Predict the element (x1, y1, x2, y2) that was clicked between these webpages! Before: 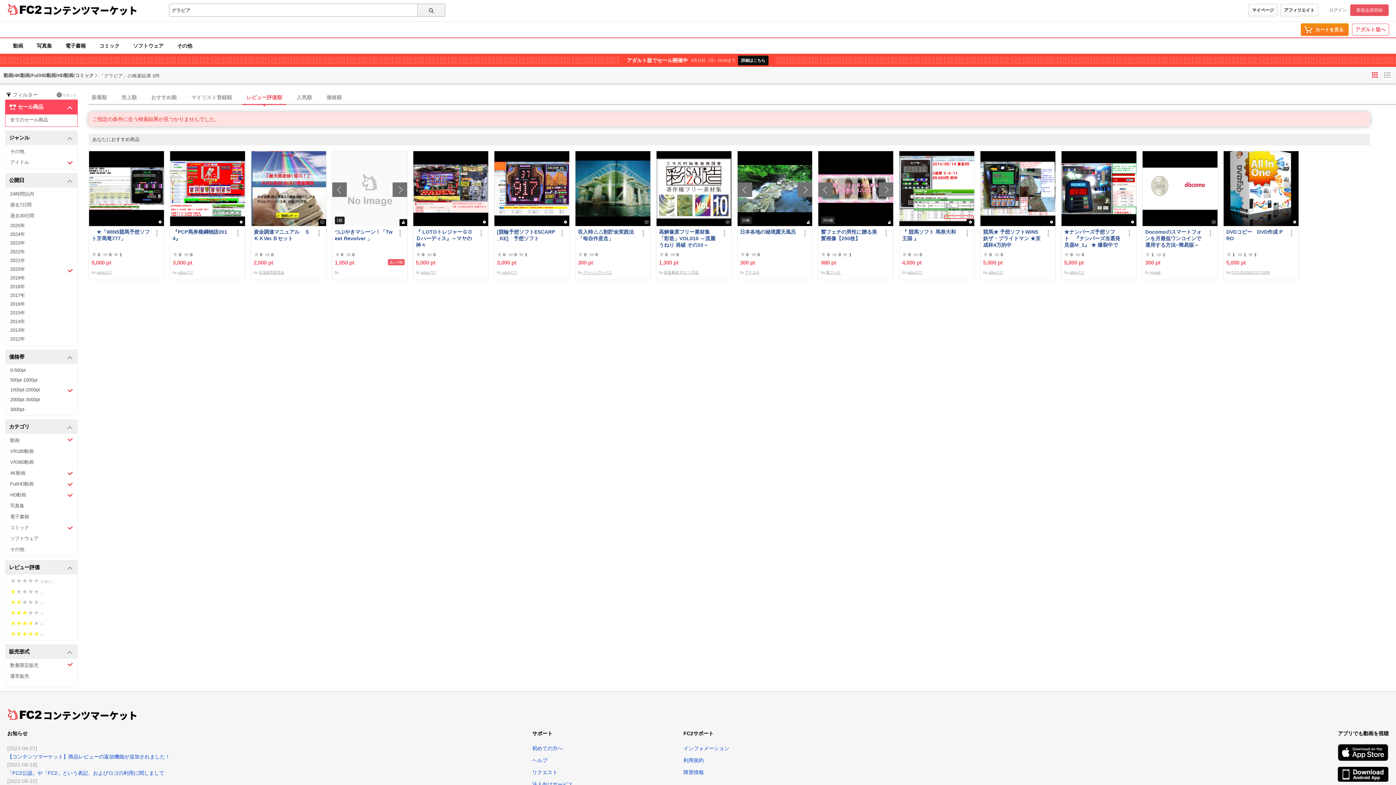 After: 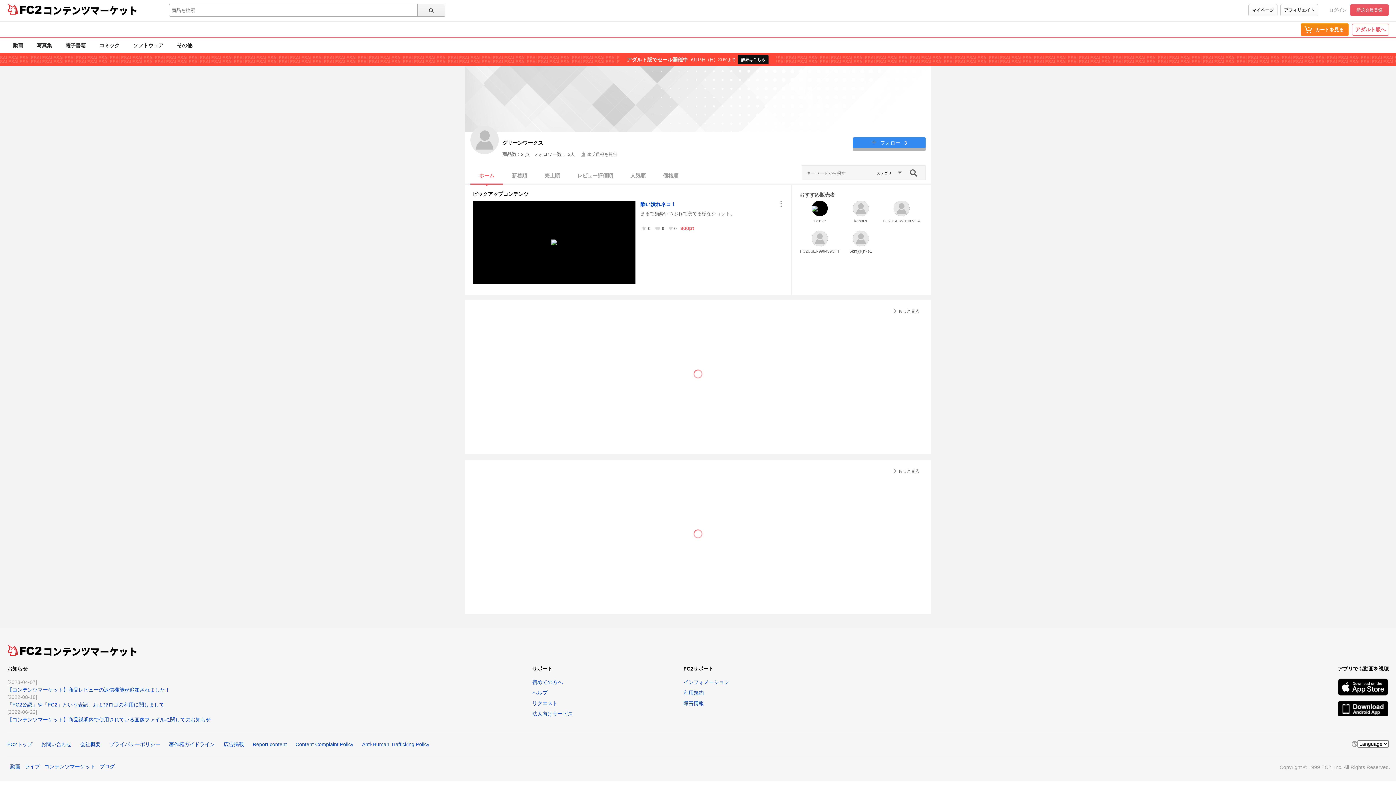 Action: label: グリーンワークス bbox: (583, 270, 612, 274)